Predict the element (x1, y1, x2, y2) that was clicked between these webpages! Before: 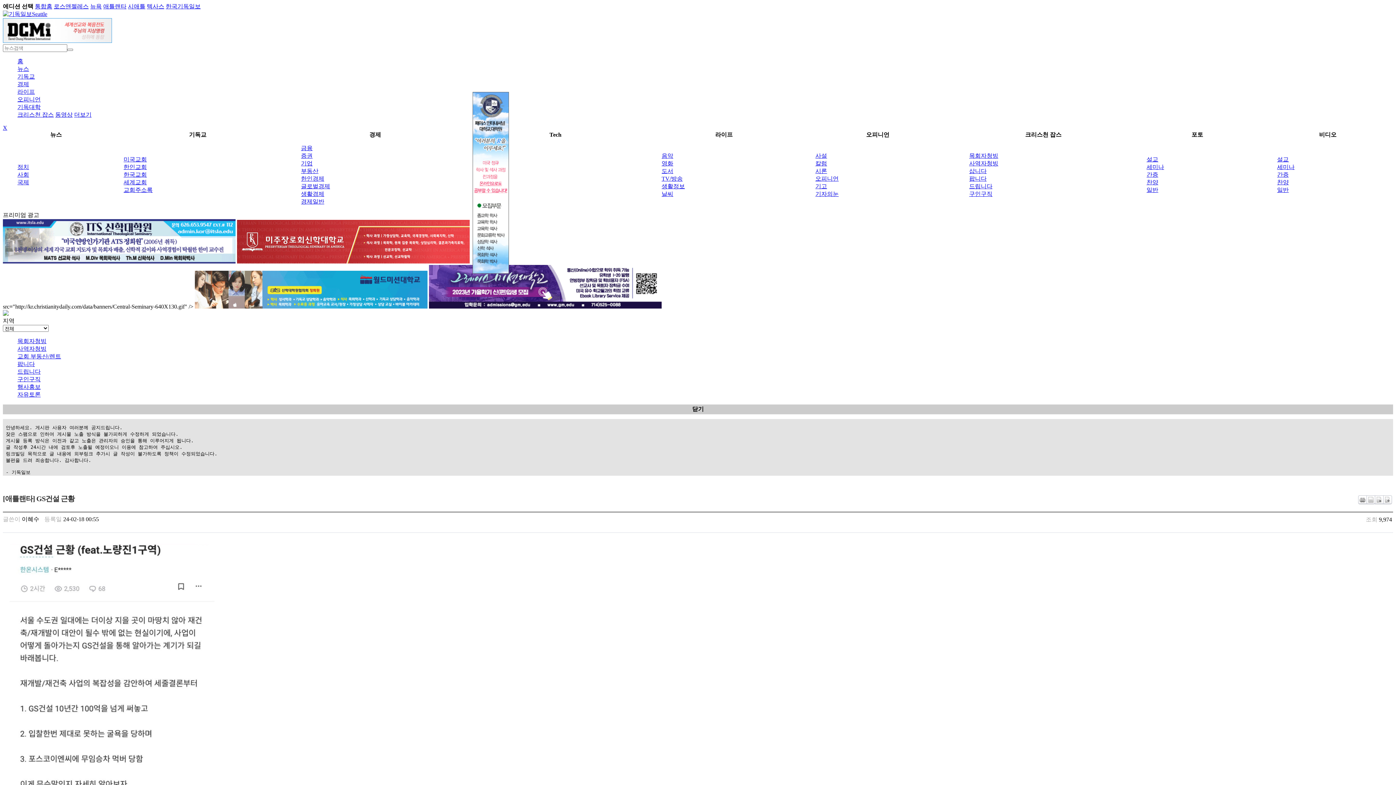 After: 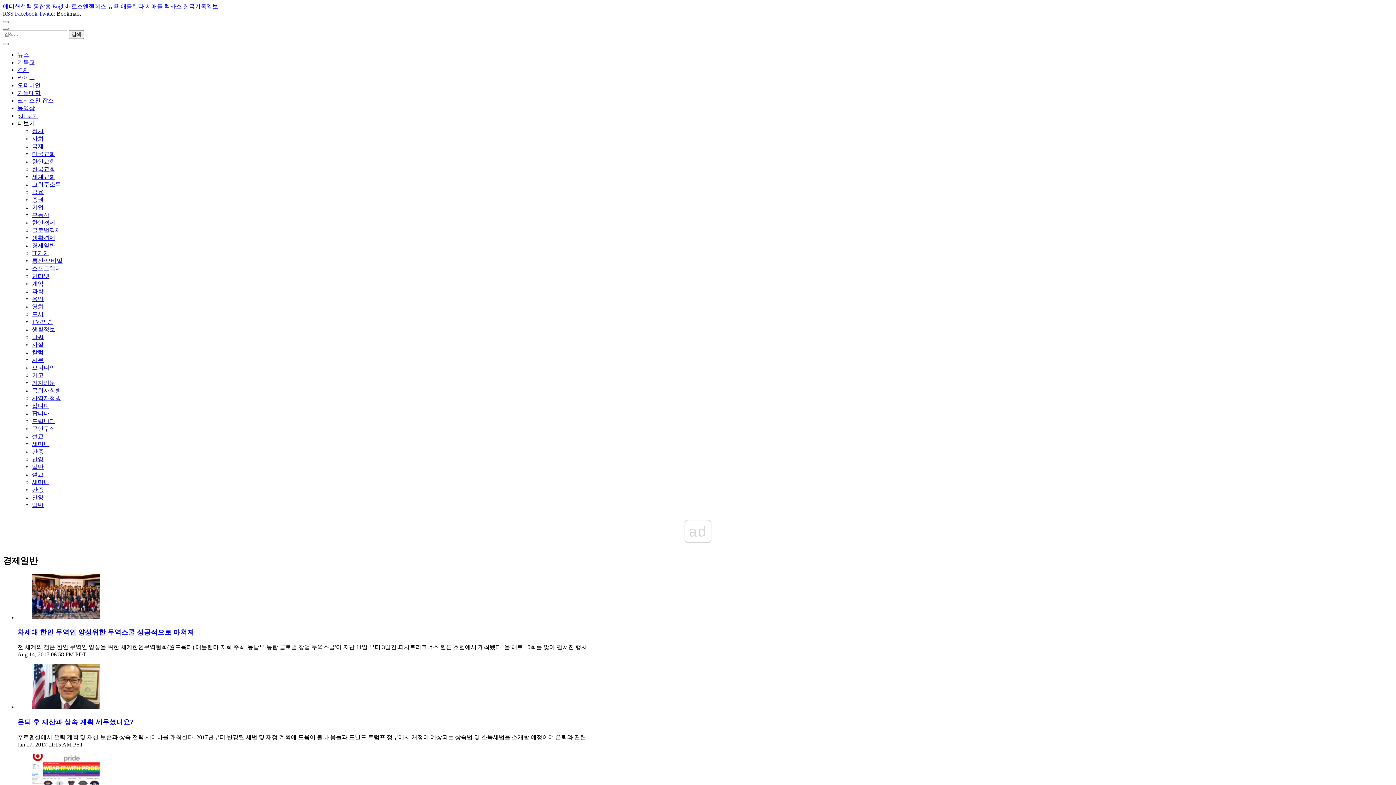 Action: label: 경제일반 bbox: (301, 198, 324, 204)